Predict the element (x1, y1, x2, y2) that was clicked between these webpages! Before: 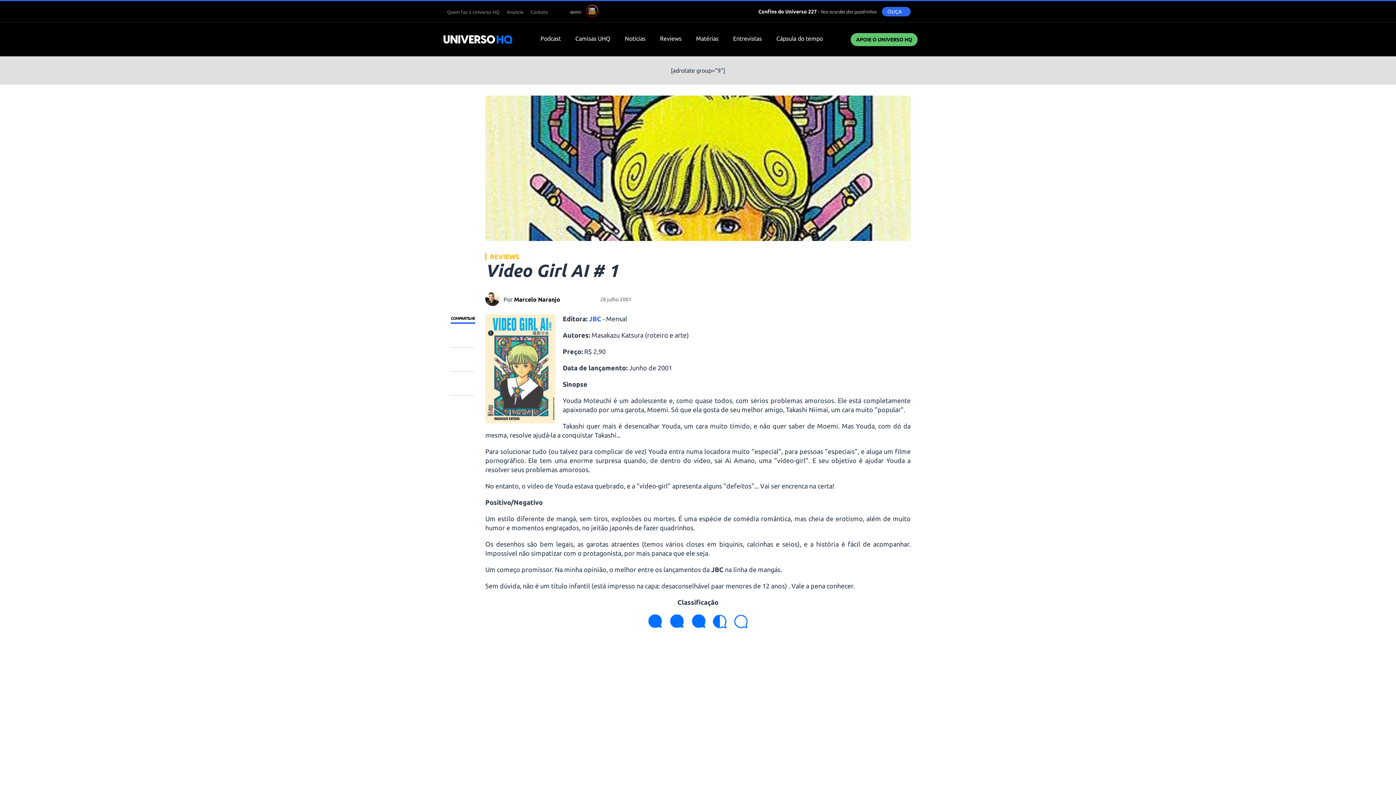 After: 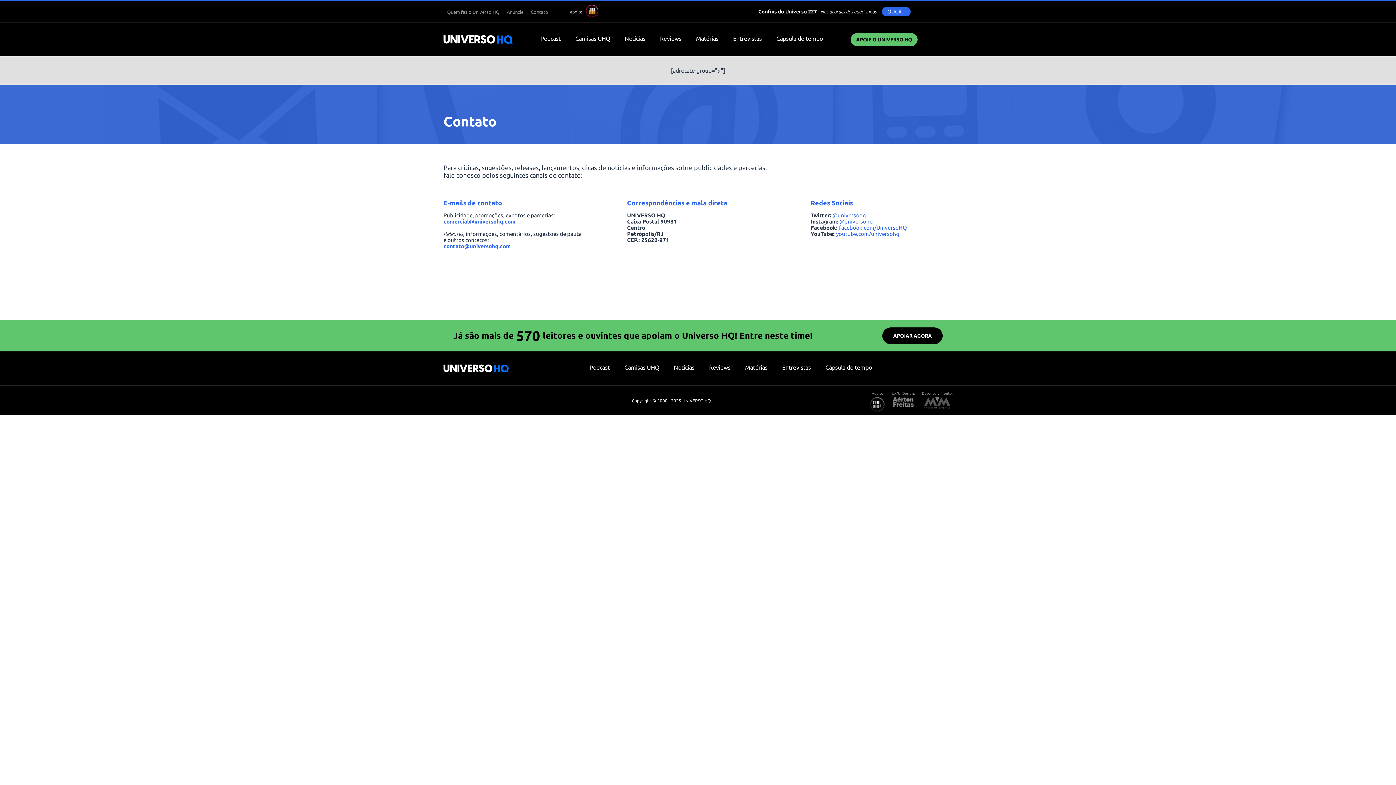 Action: label: Contato bbox: (527, 5, 552, 18)